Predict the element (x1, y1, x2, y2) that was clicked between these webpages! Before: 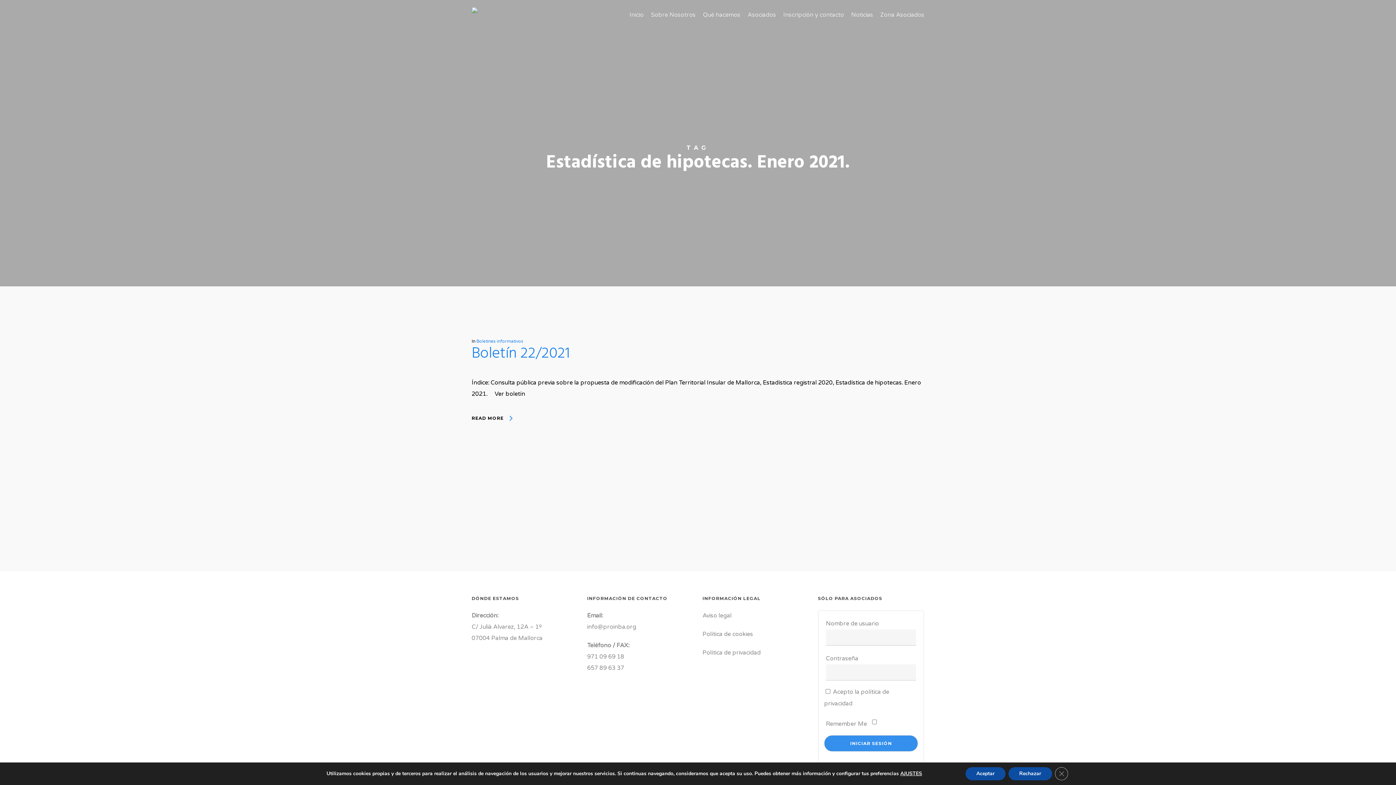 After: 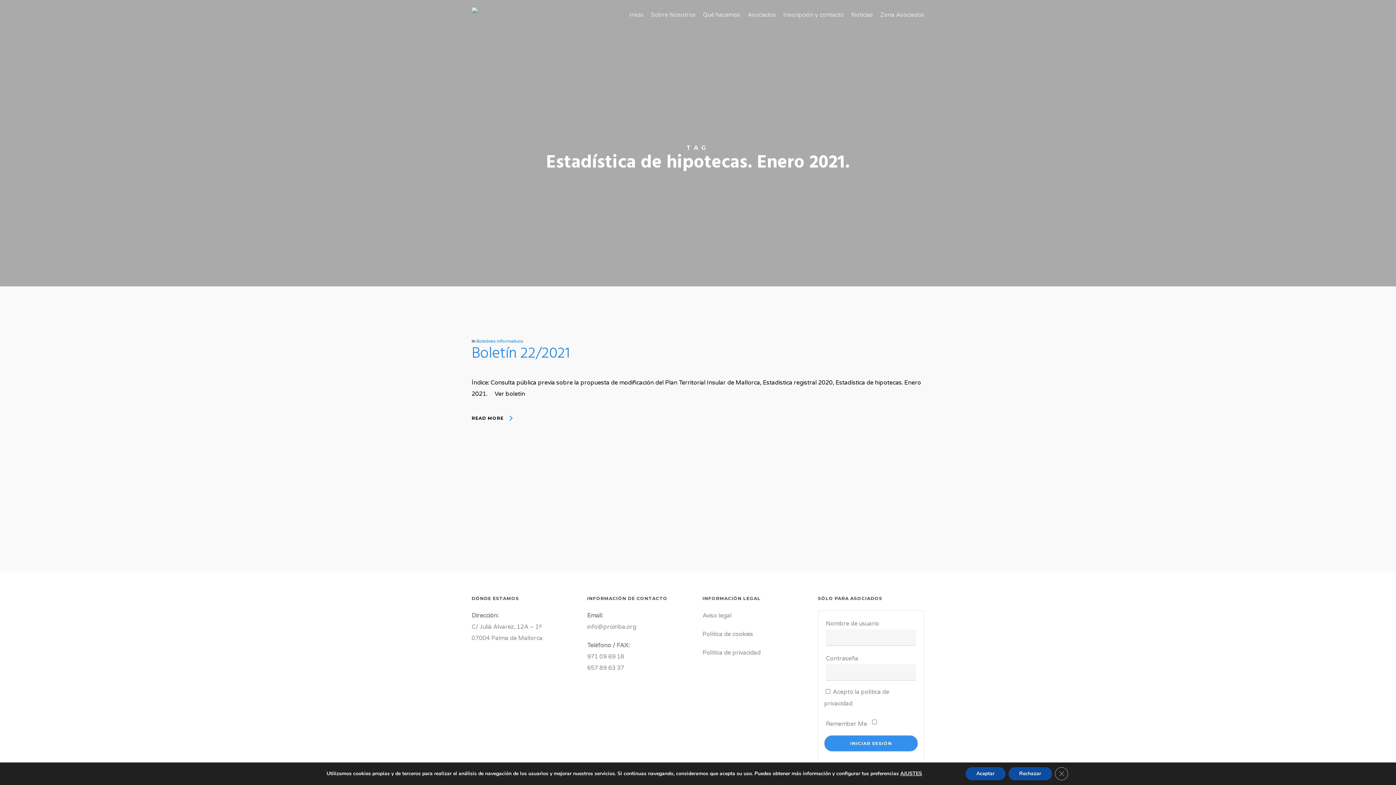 Action: label: info@proinba.org bbox: (587, 623, 636, 630)